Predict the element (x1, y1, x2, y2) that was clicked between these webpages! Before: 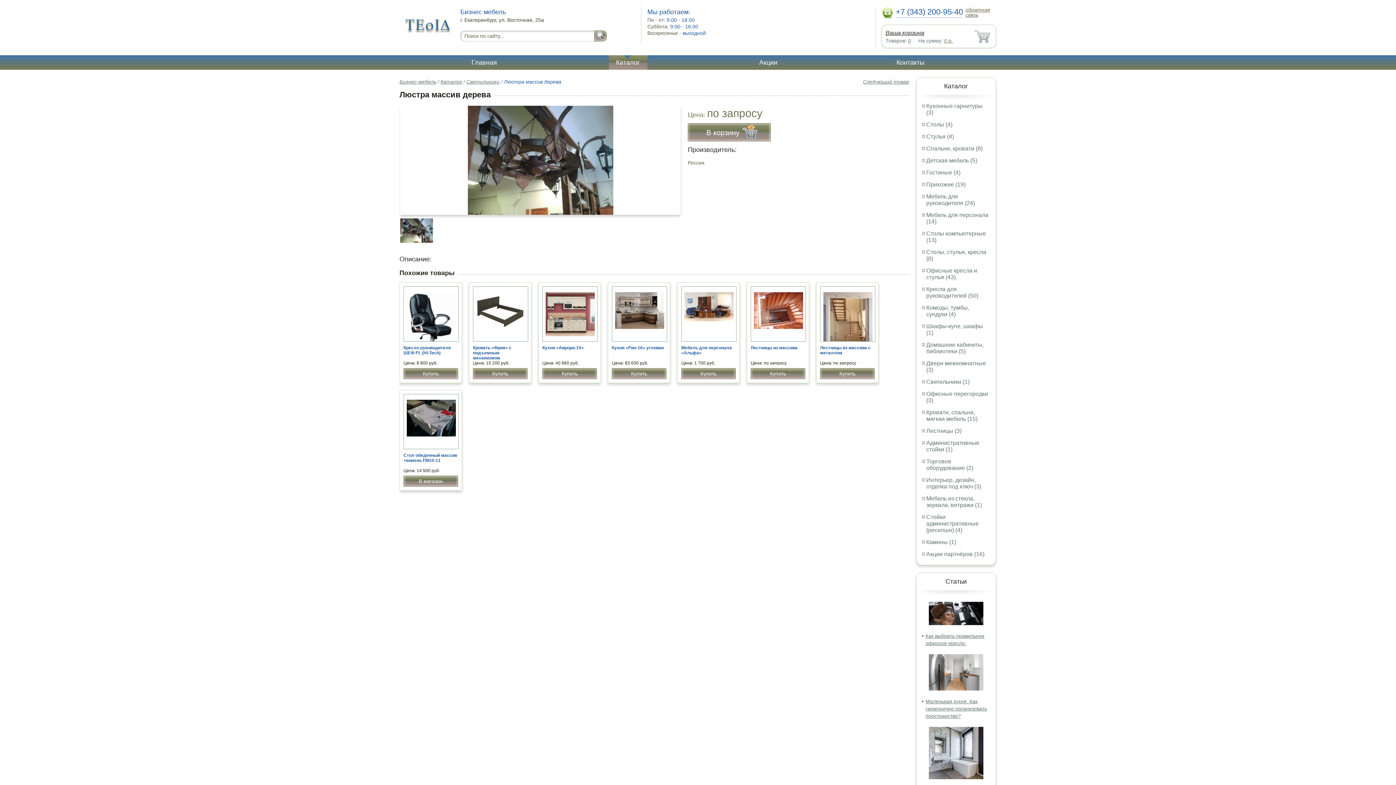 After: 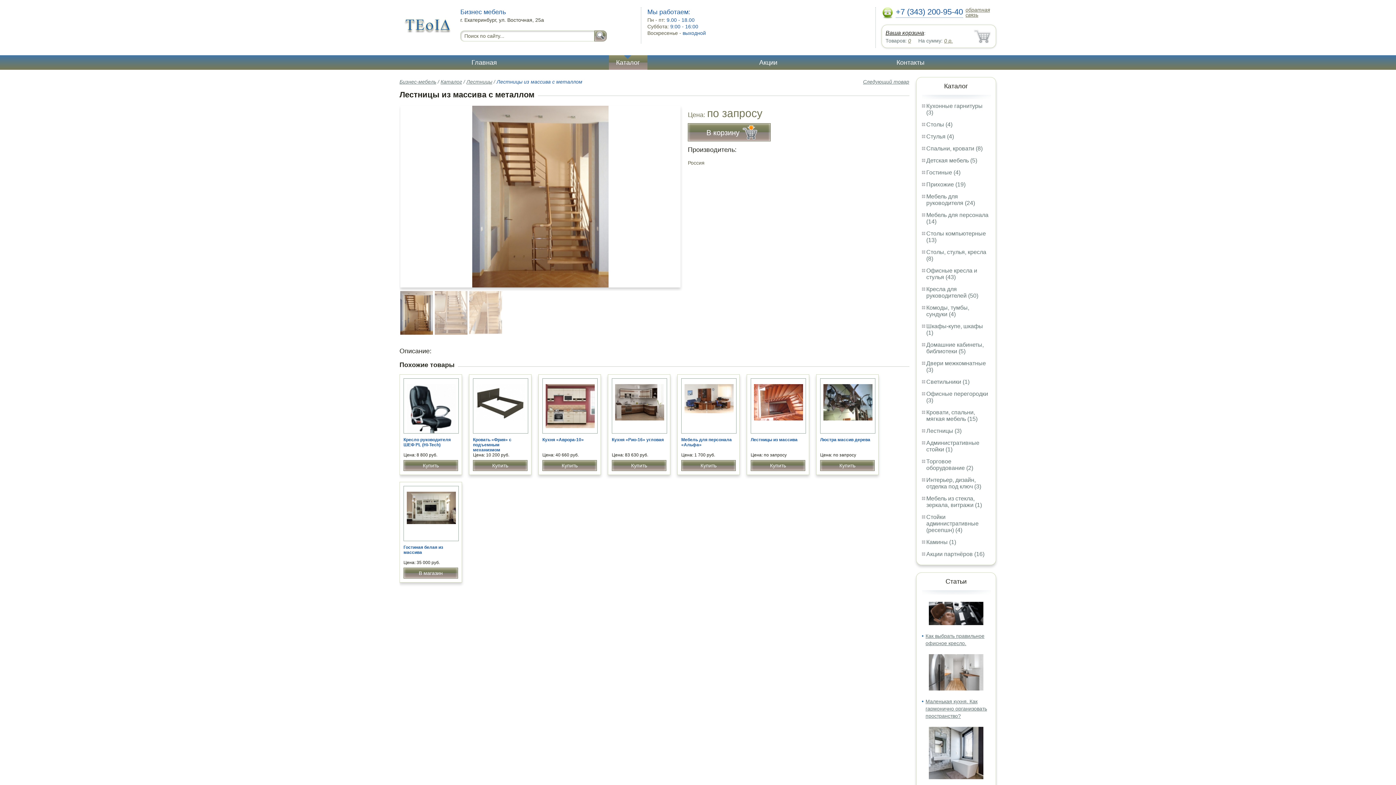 Action: bbox: (820, 345, 870, 355) label: Лестницы из массива с металлом